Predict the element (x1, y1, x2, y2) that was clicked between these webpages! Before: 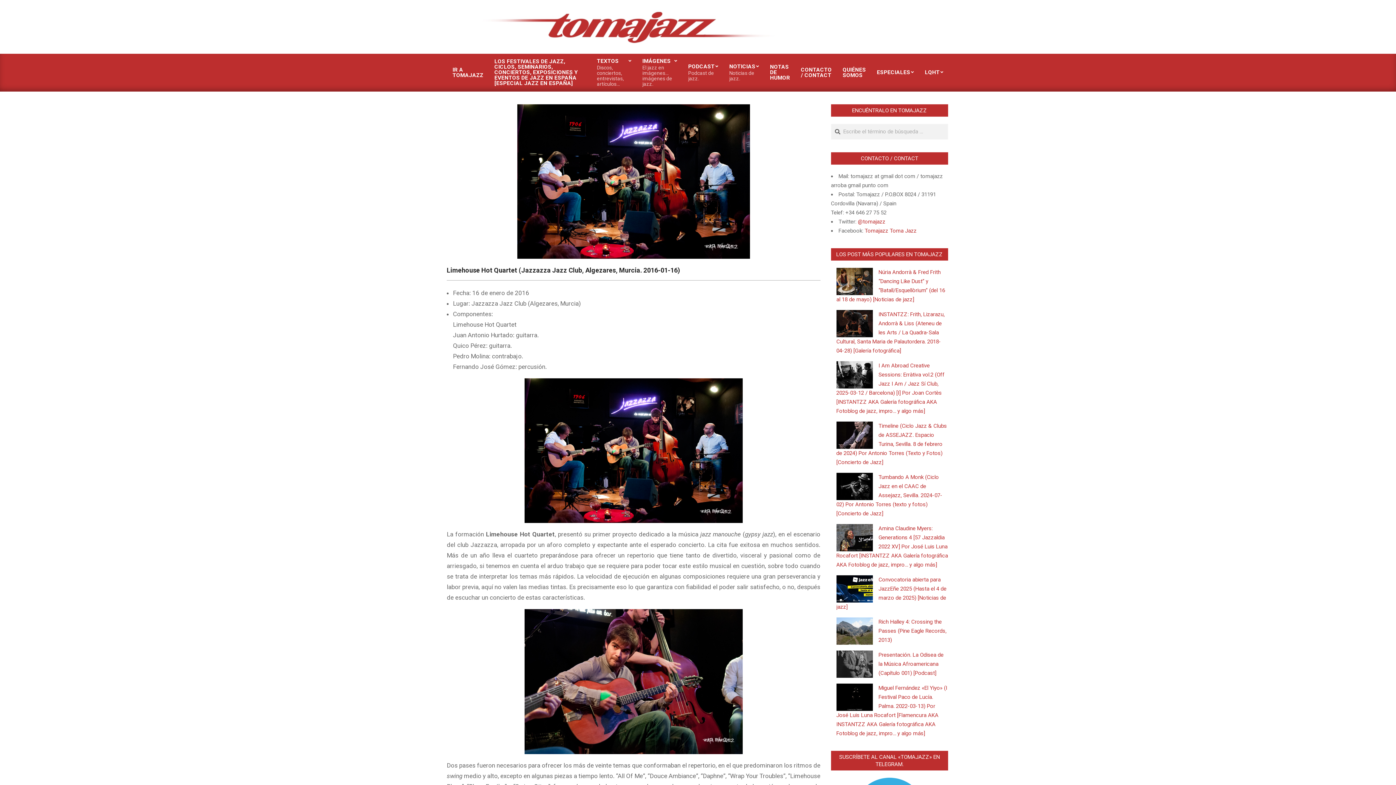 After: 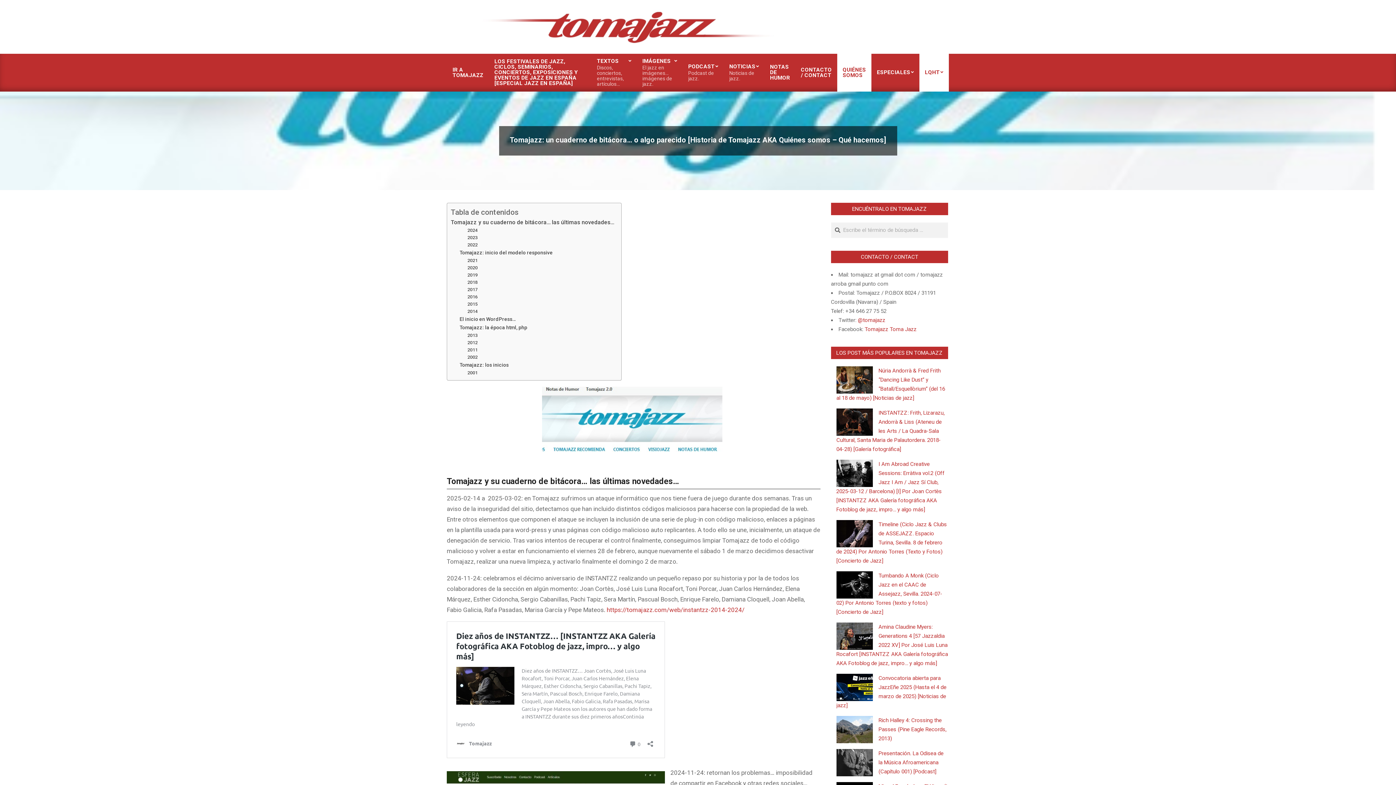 Action: bbox: (837, 62, 871, 82) label: QUIÉNES SOMOS